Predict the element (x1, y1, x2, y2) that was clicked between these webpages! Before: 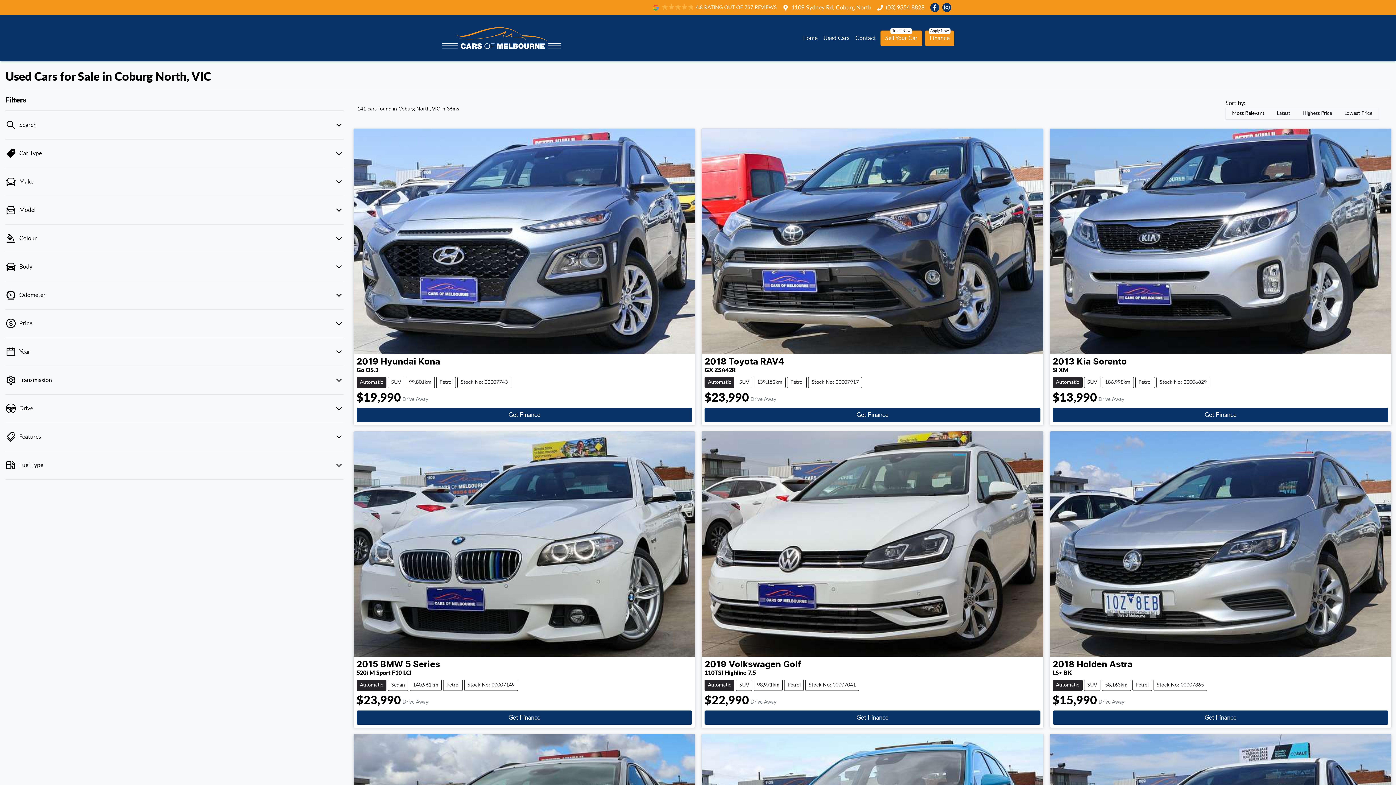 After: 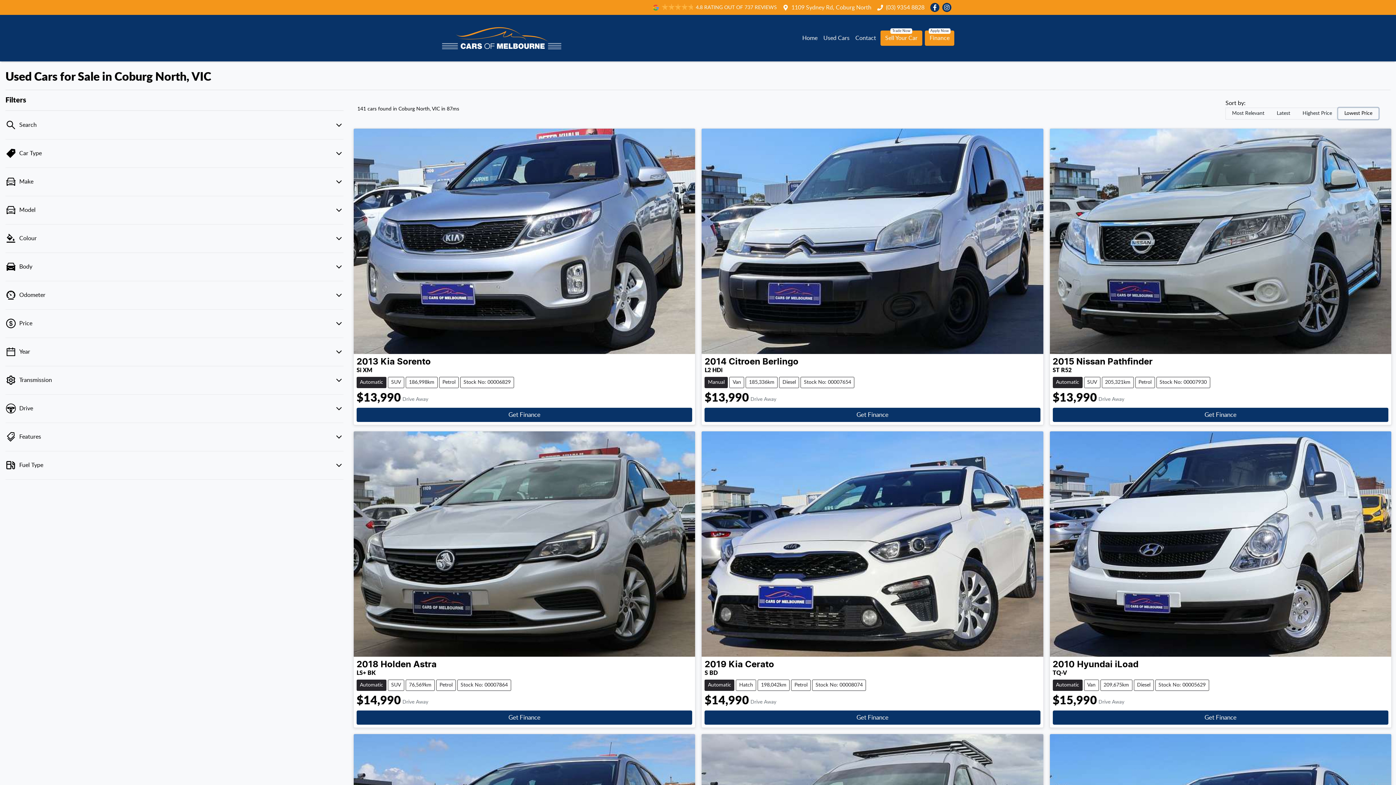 Action: label: Lowest Price bbox: (1338, 108, 1378, 119)